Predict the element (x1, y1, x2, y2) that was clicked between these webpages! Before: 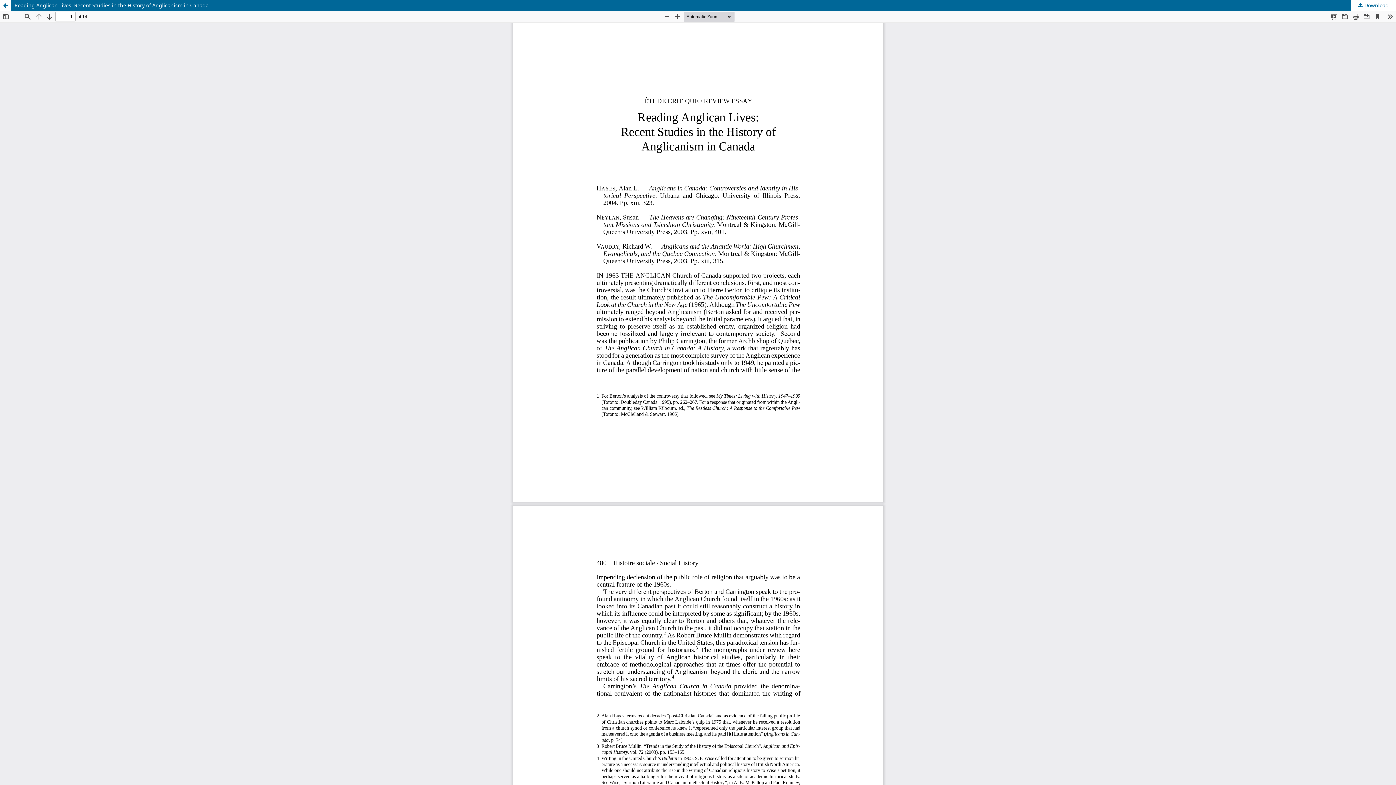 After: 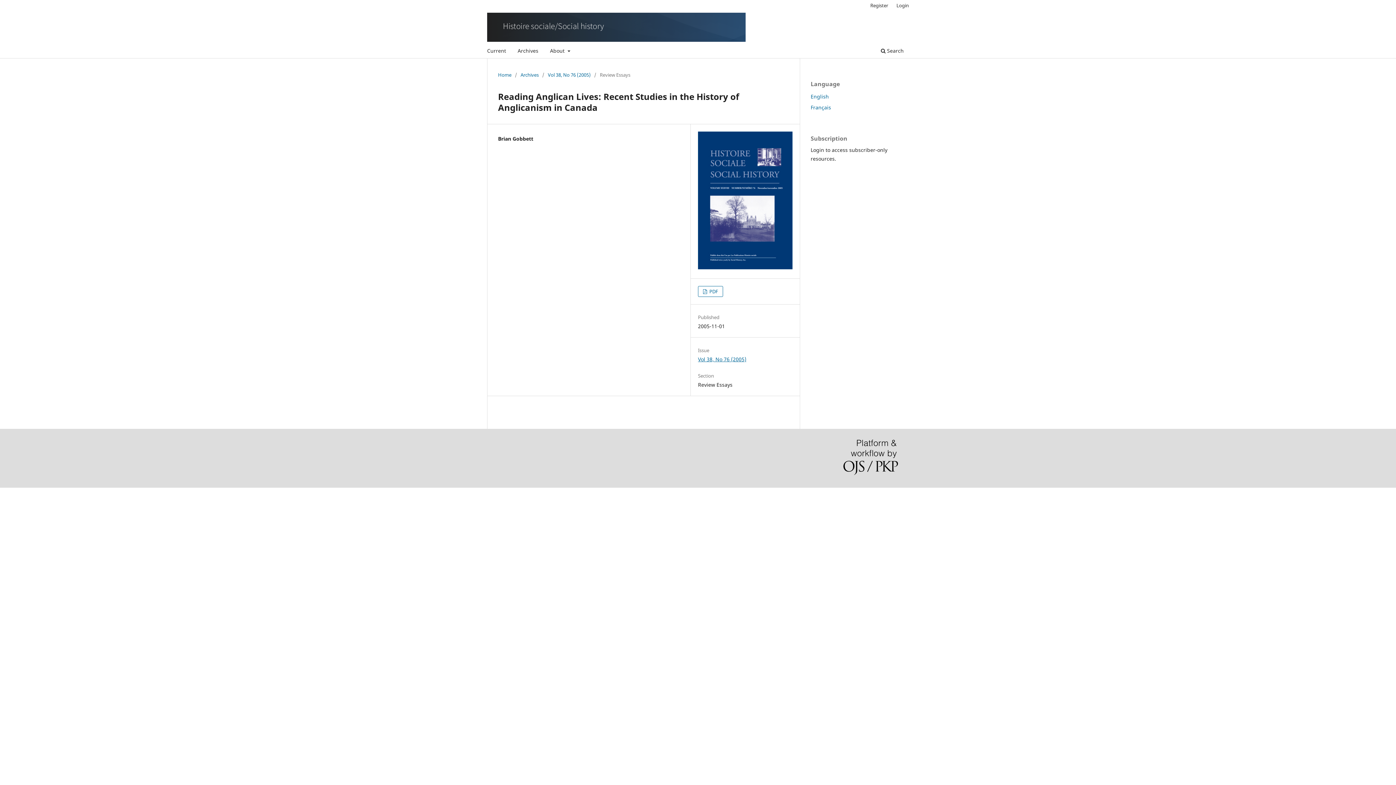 Action: label: Return to Article Details bbox: (0, 0, 10, 10)